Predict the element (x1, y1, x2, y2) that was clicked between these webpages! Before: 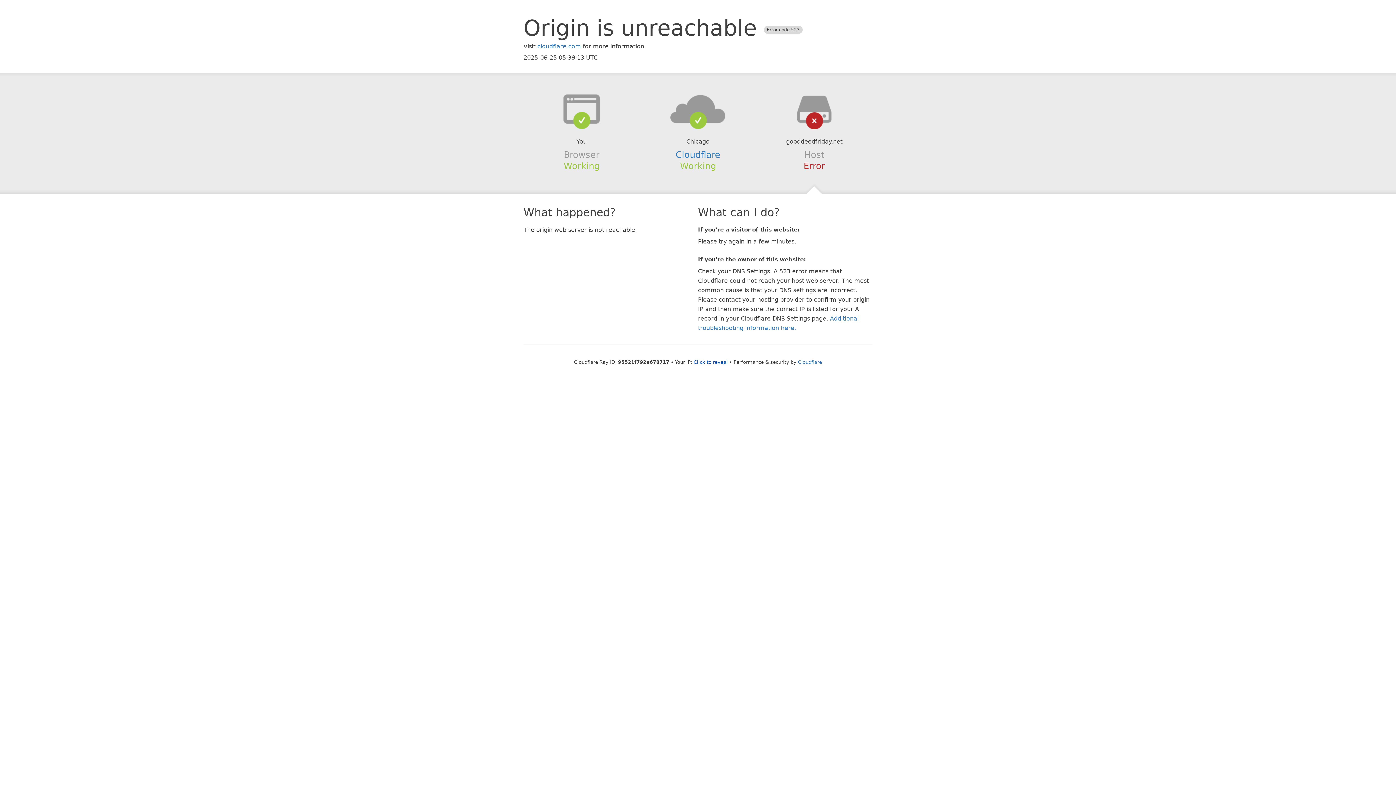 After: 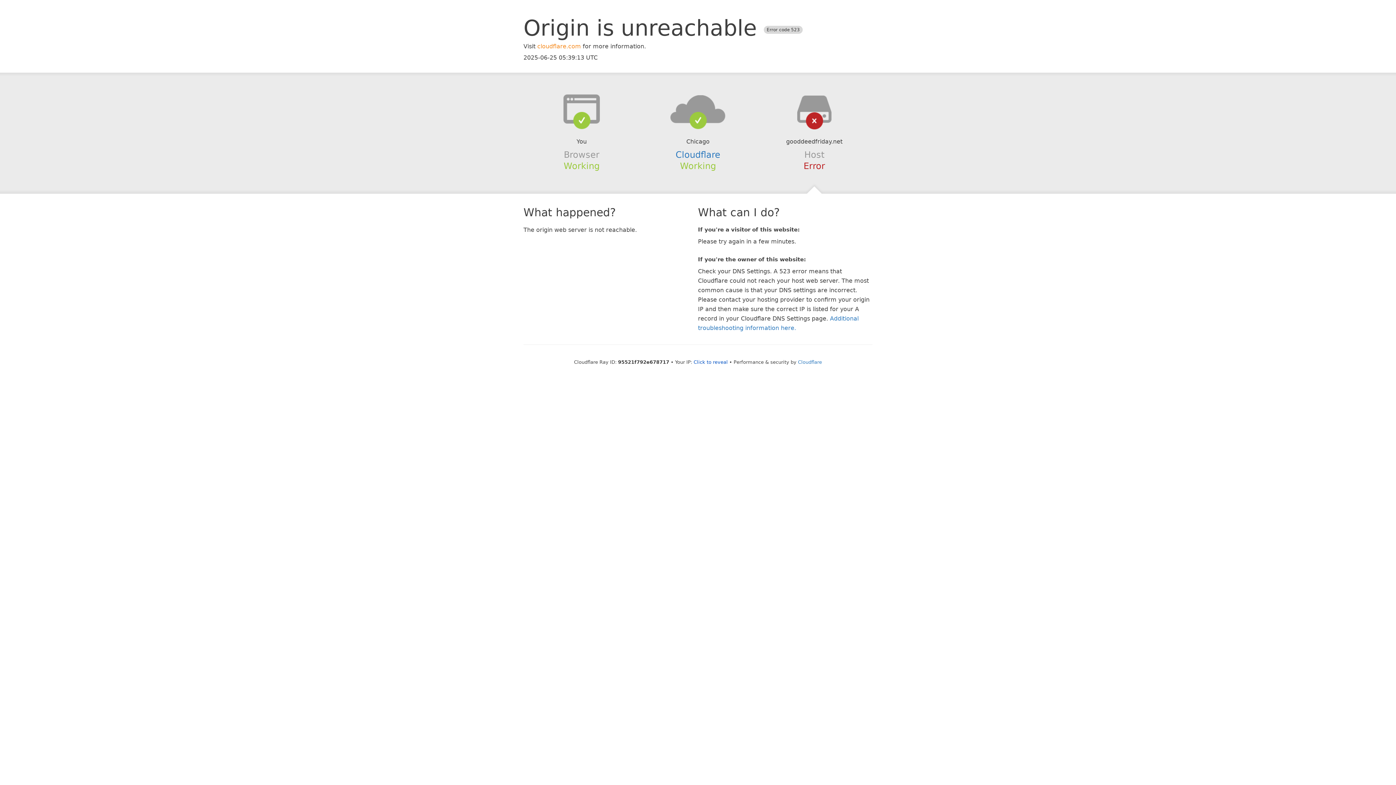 Action: label: cloudflare.com bbox: (537, 42, 581, 49)